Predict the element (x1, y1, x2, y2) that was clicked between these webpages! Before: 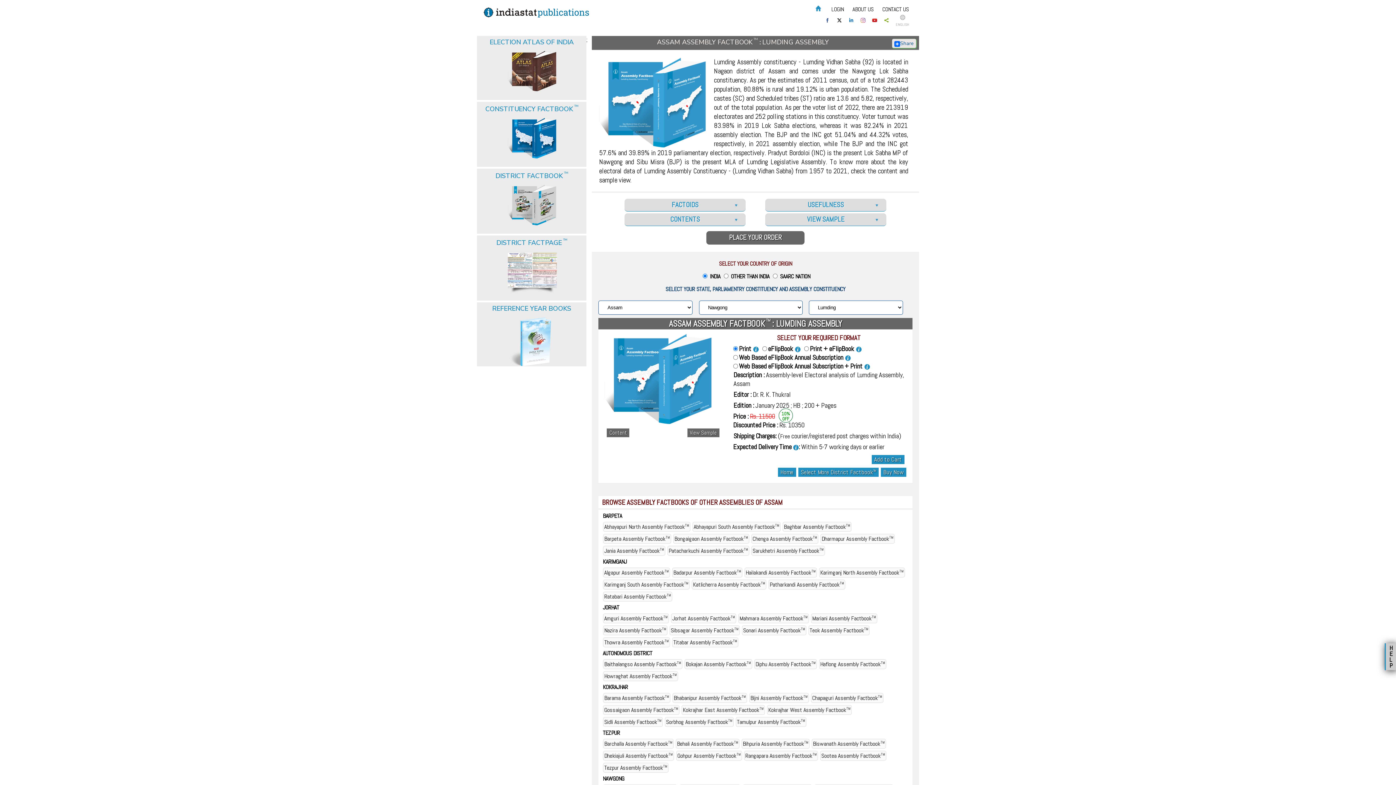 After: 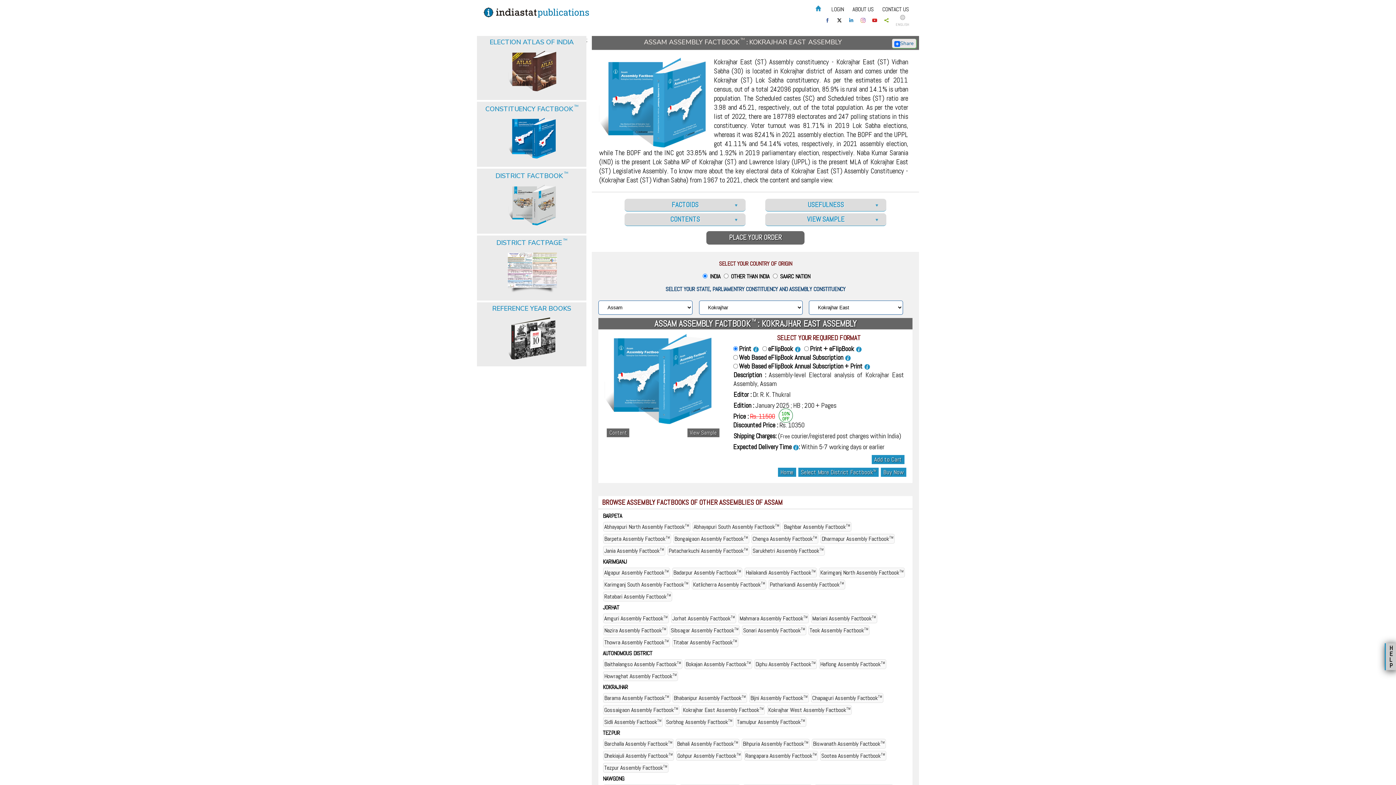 Action: label: Kokrajhar East Assembly FactbookTM bbox: (681, 705, 765, 715)